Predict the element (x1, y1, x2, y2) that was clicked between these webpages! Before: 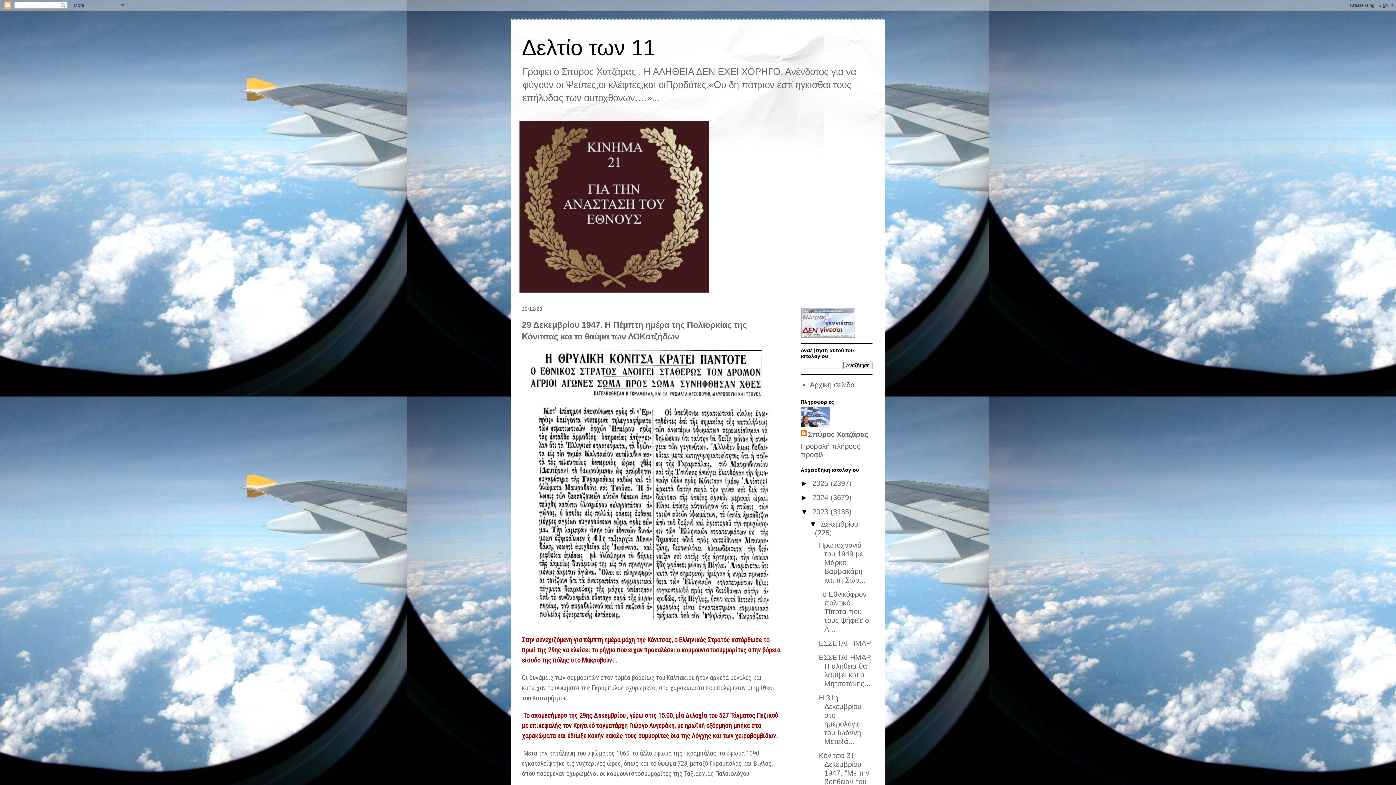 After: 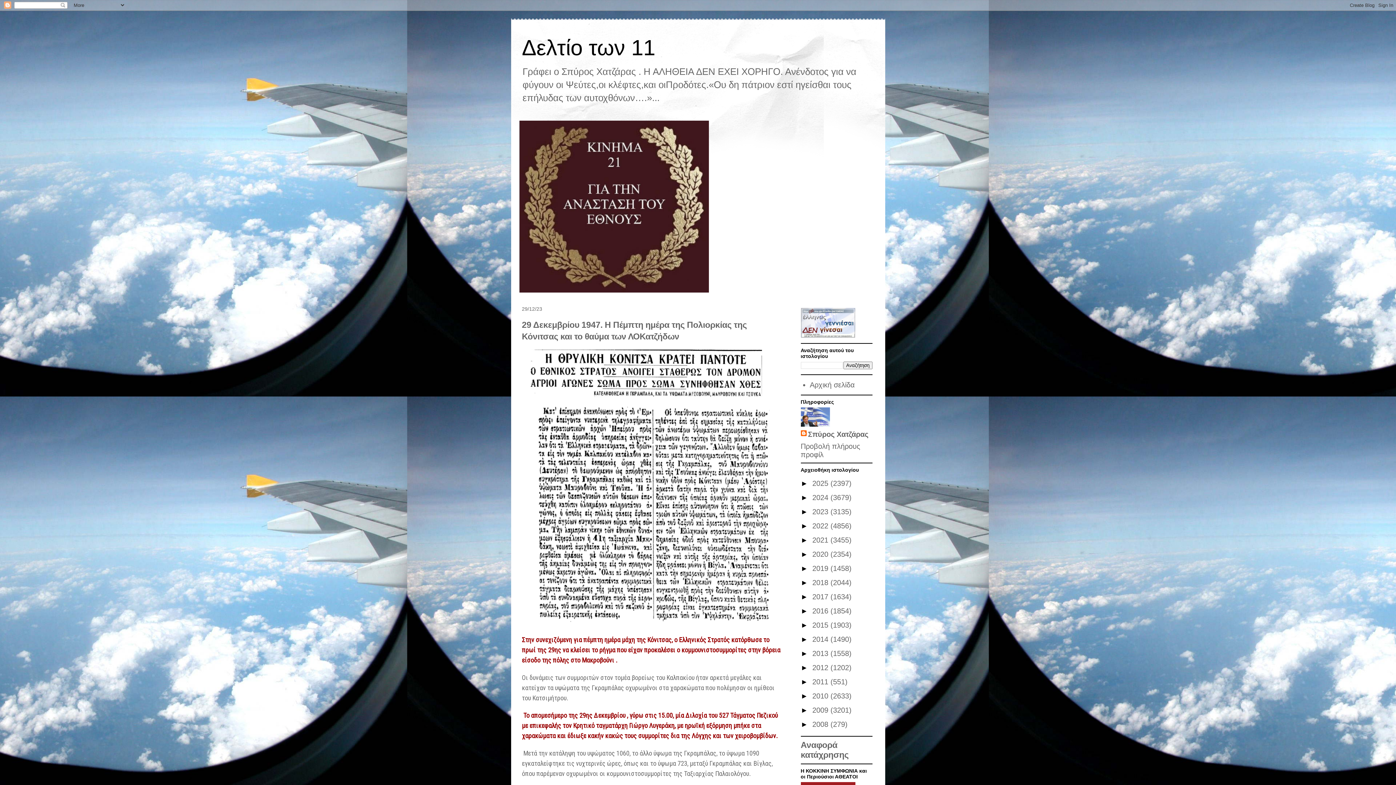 Action: bbox: (800, 508, 812, 516) label: ▼  